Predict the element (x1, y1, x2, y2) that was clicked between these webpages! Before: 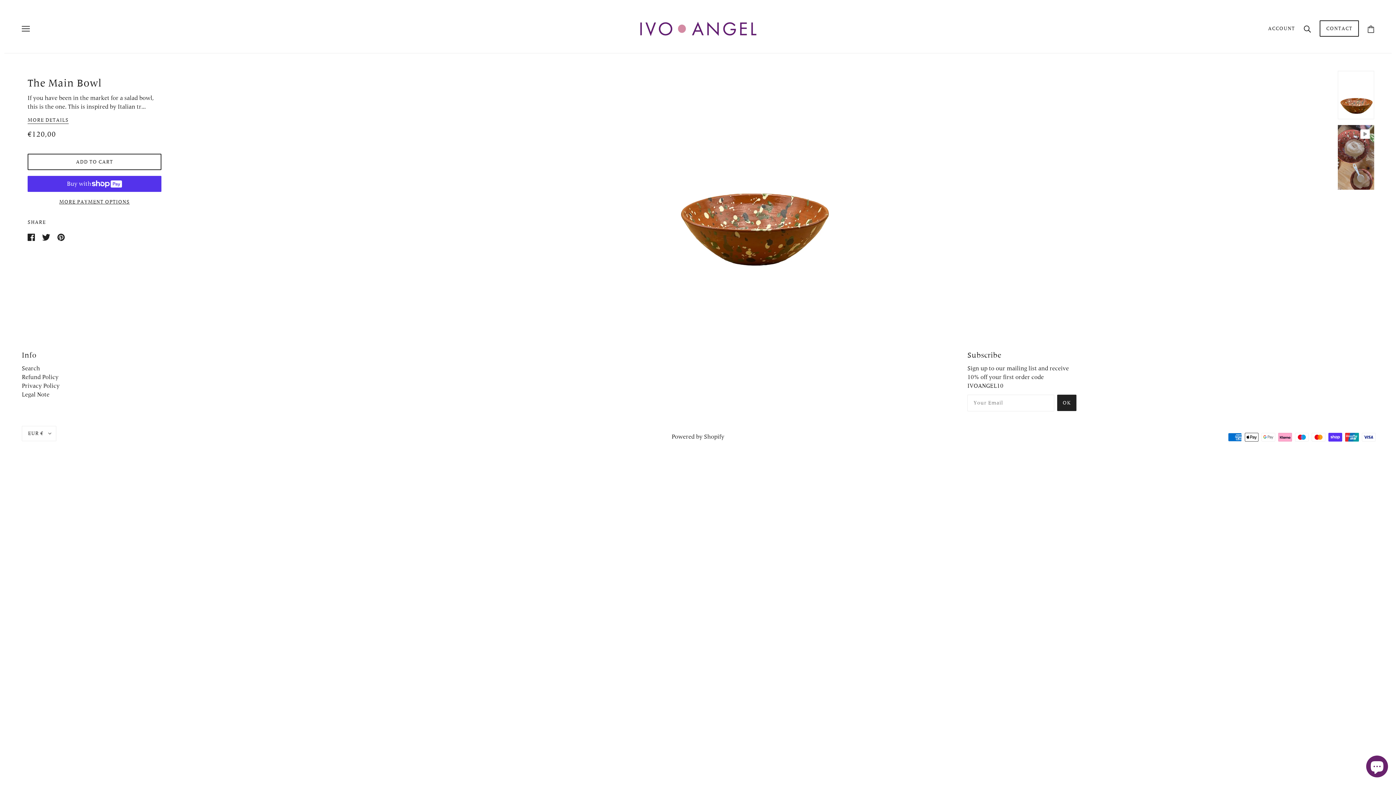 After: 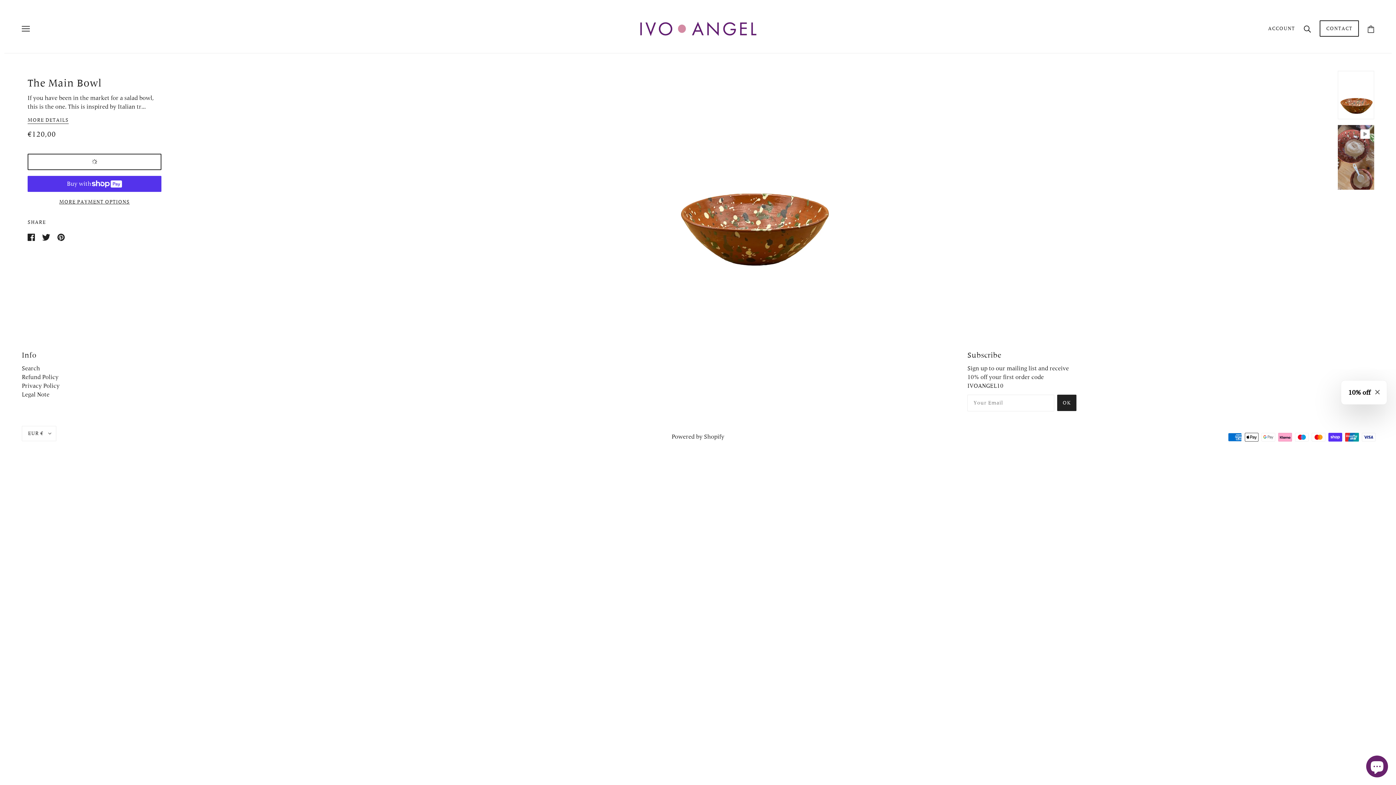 Action: label: ADD TO CART bbox: (27, 153, 161, 170)